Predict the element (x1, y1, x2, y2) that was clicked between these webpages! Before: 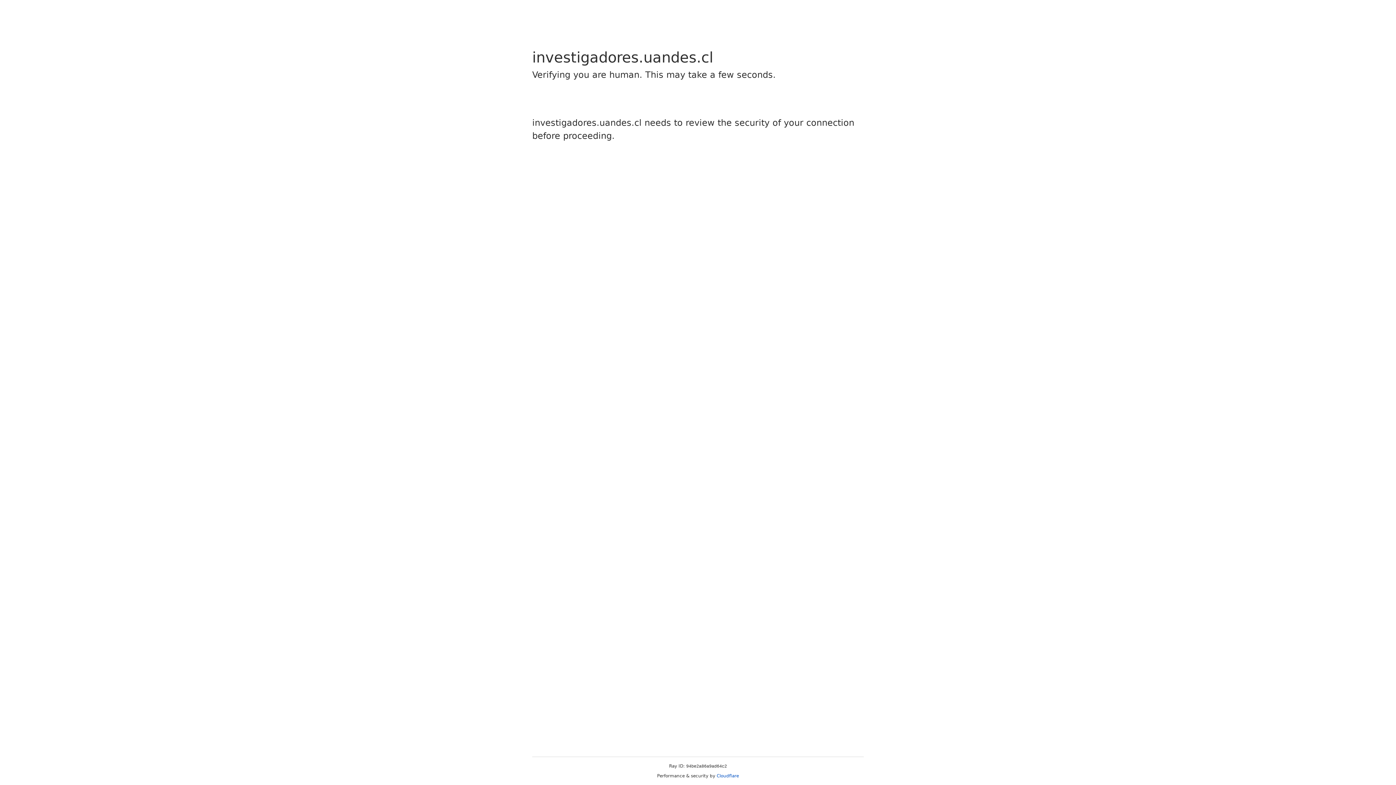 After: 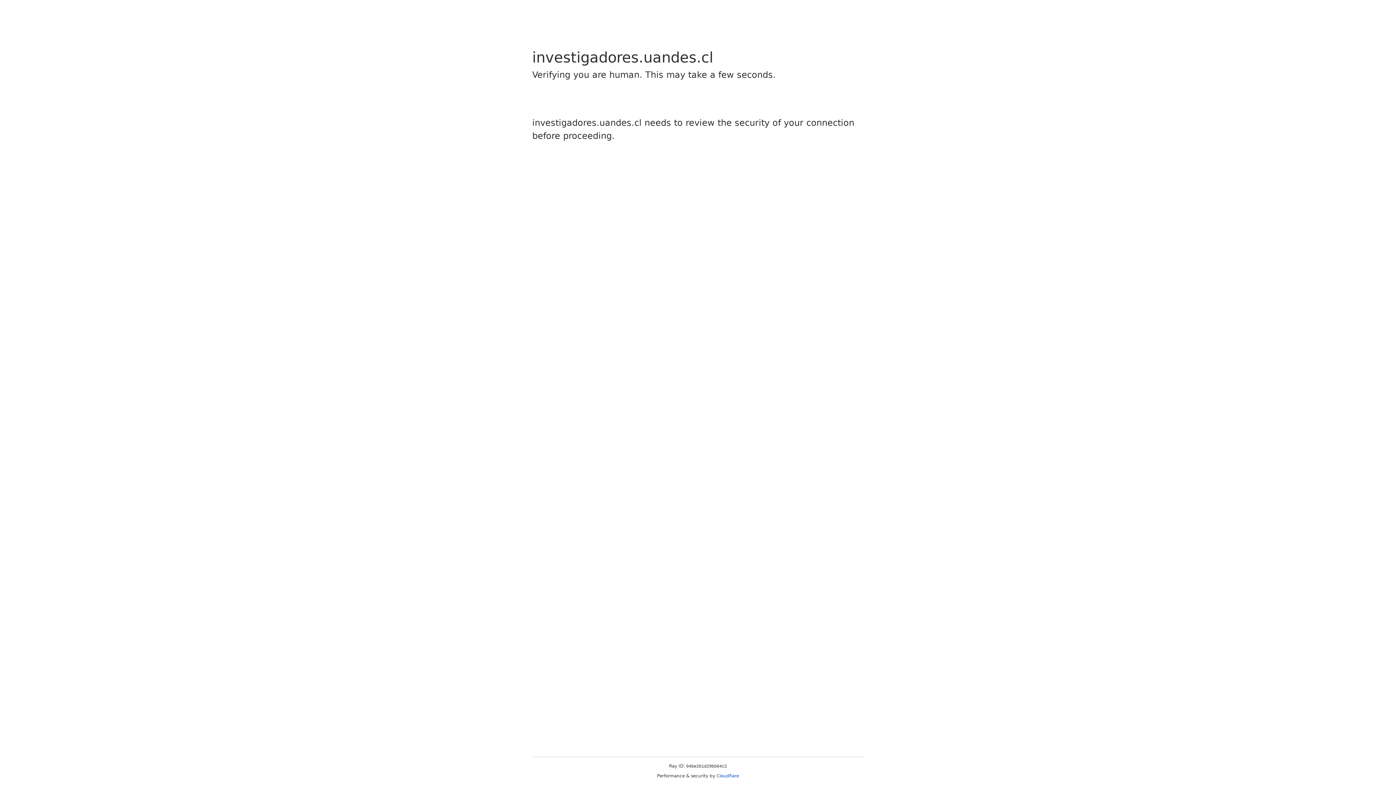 Action: label: Cloudflare bbox: (716, 773, 739, 778)